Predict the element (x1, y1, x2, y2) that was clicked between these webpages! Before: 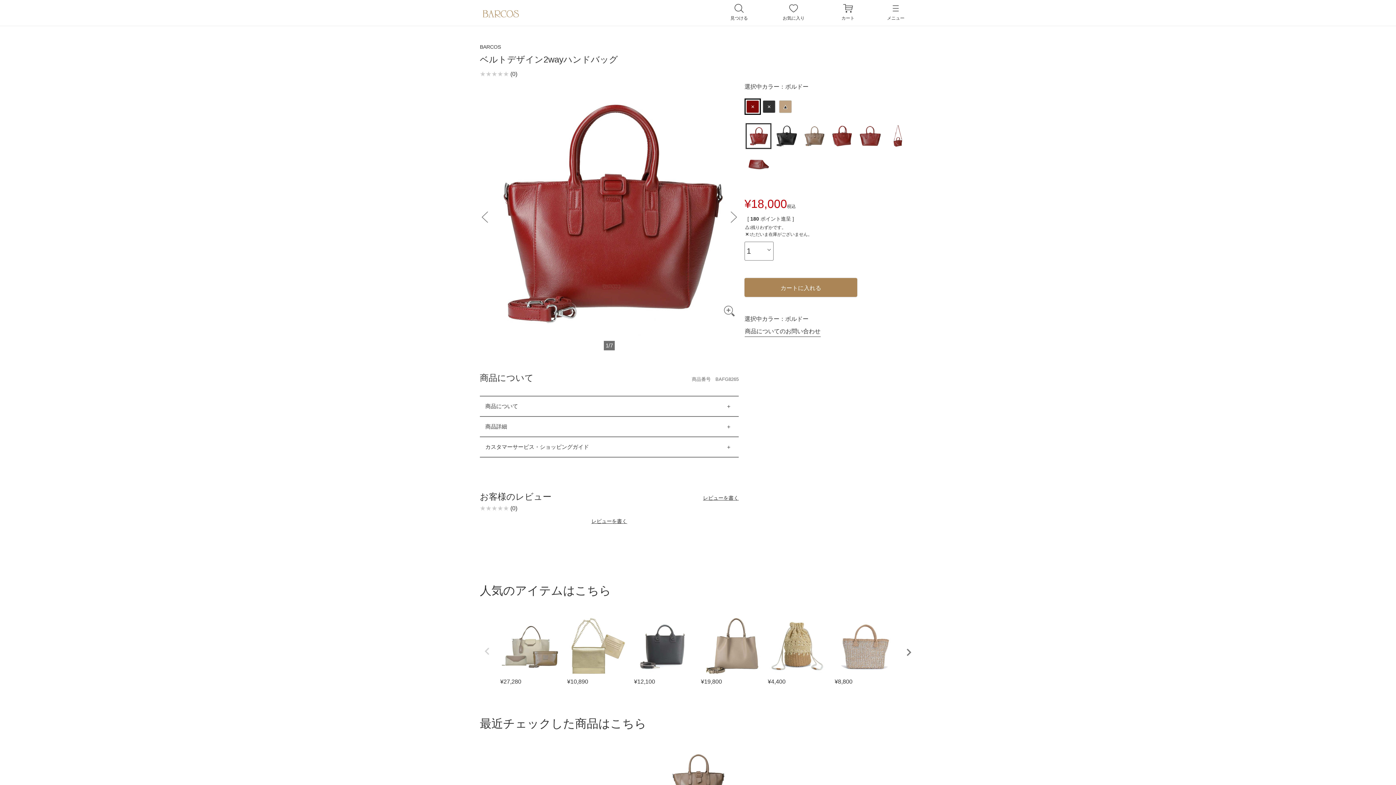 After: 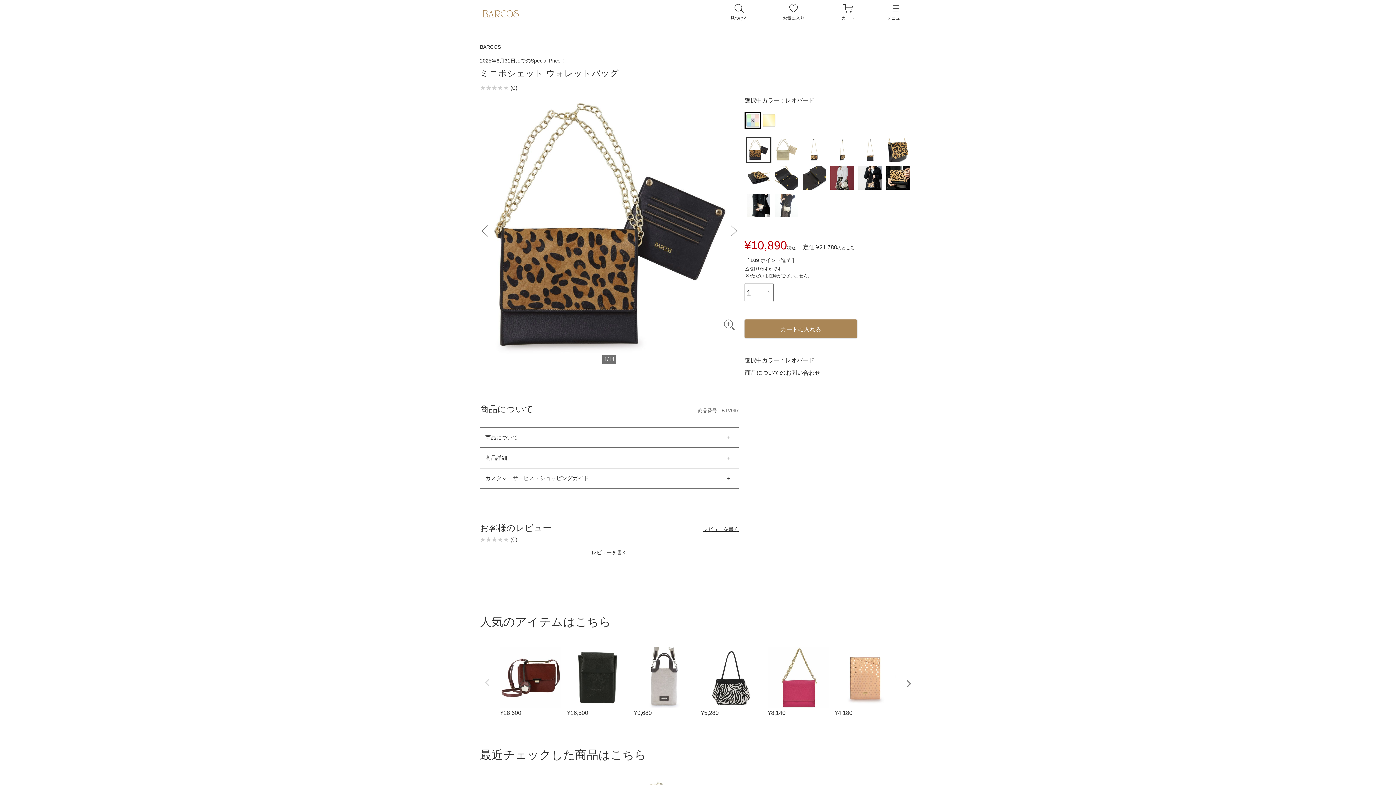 Action: label: ¥
10,890 bbox: (567, 616, 628, 686)